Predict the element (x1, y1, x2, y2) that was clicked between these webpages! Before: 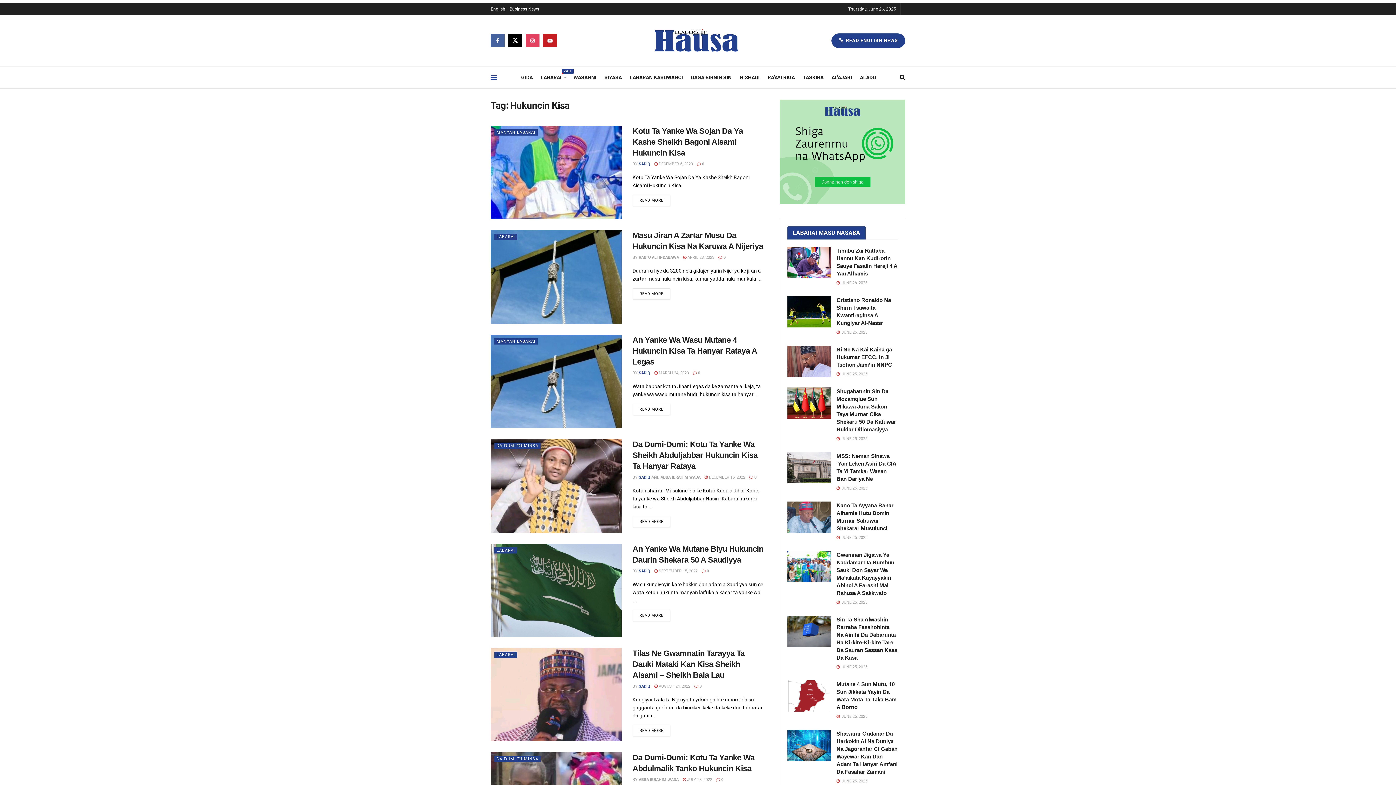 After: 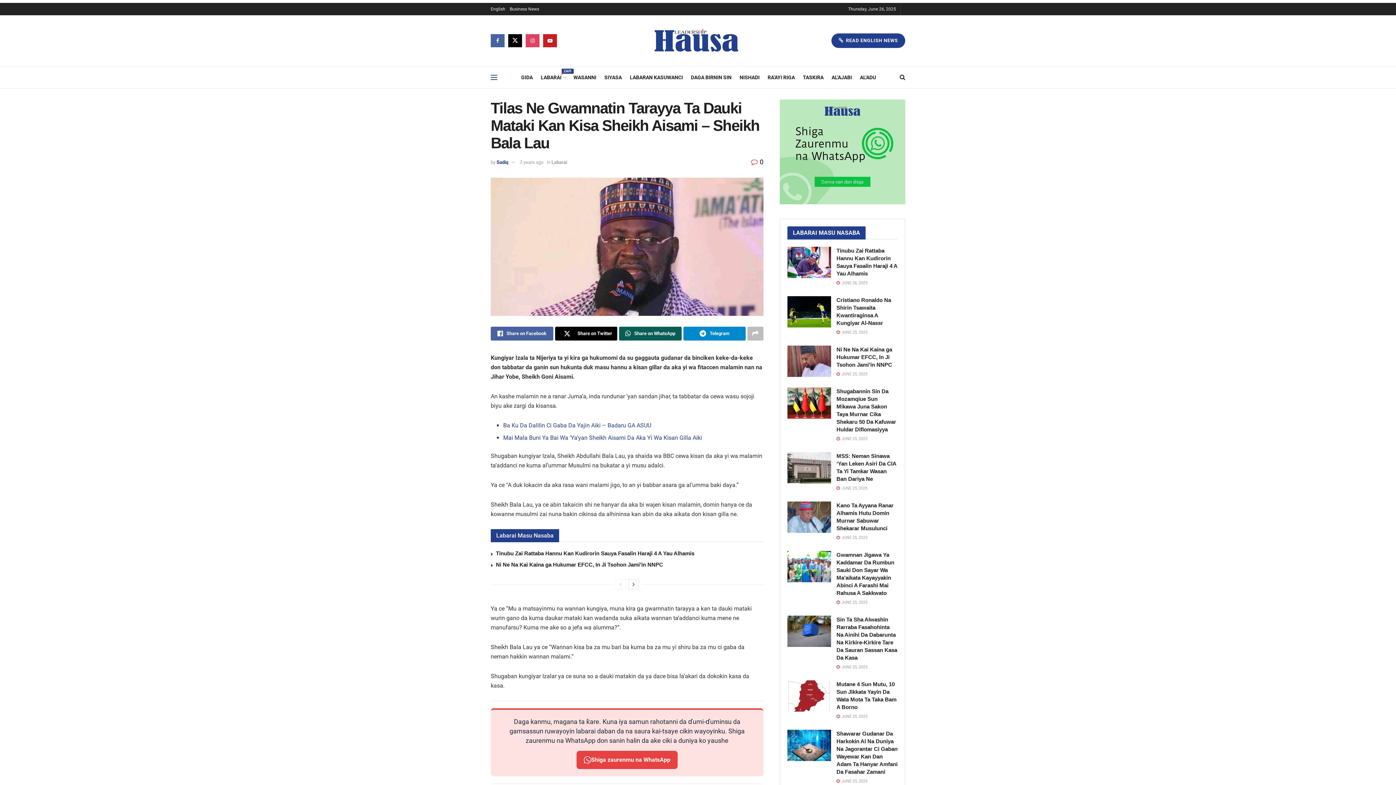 Action: bbox: (694, 684, 701, 689) label:  0